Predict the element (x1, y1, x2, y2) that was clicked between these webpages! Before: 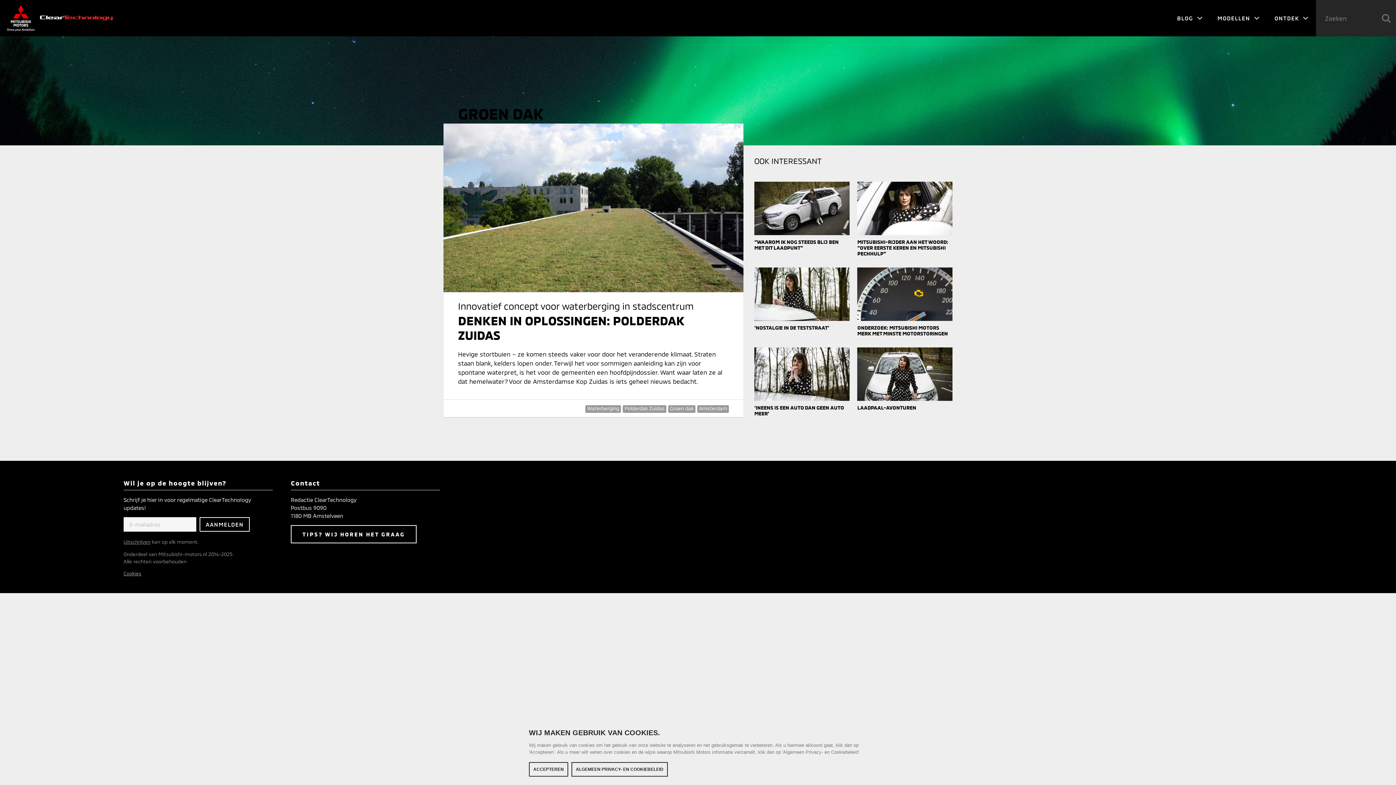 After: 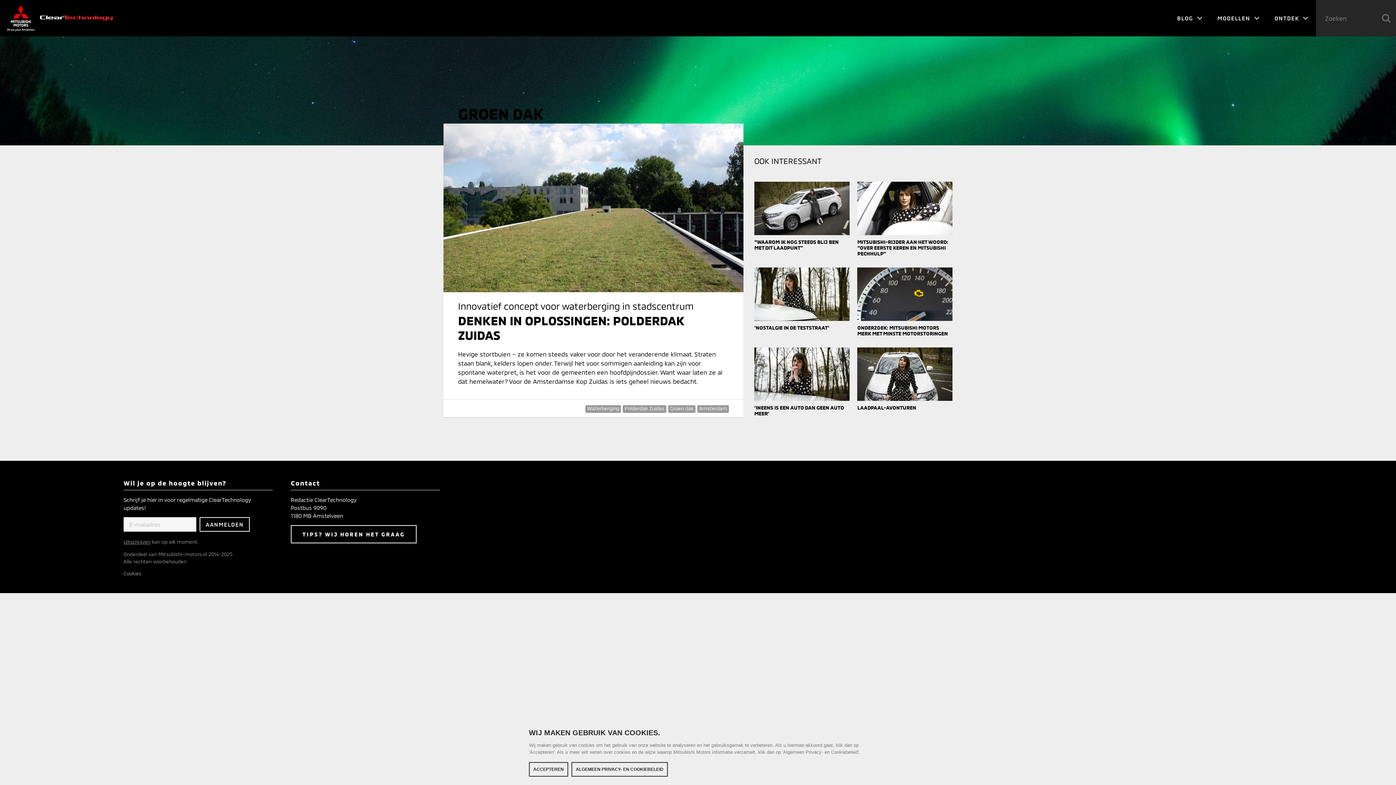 Action: label: Cookies bbox: (123, 570, 141, 576)